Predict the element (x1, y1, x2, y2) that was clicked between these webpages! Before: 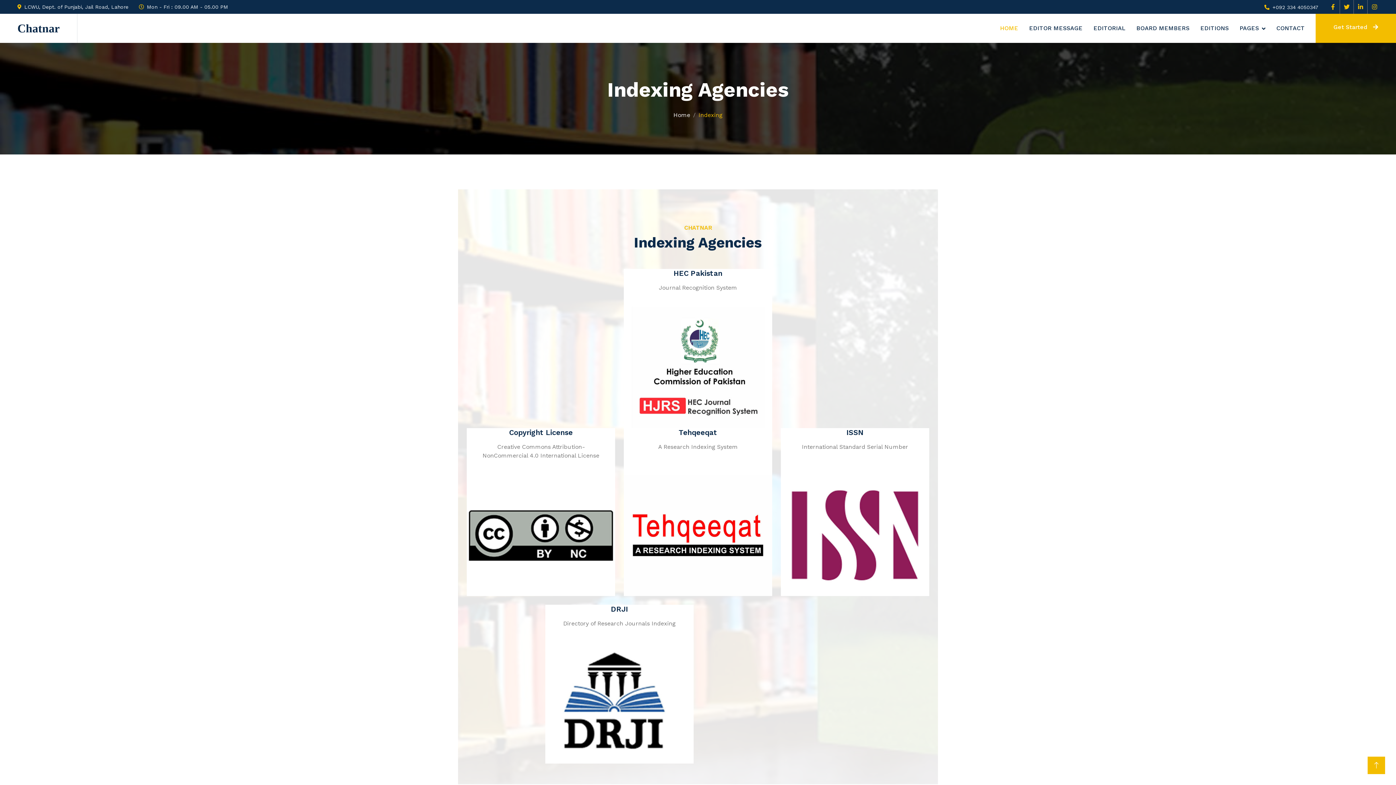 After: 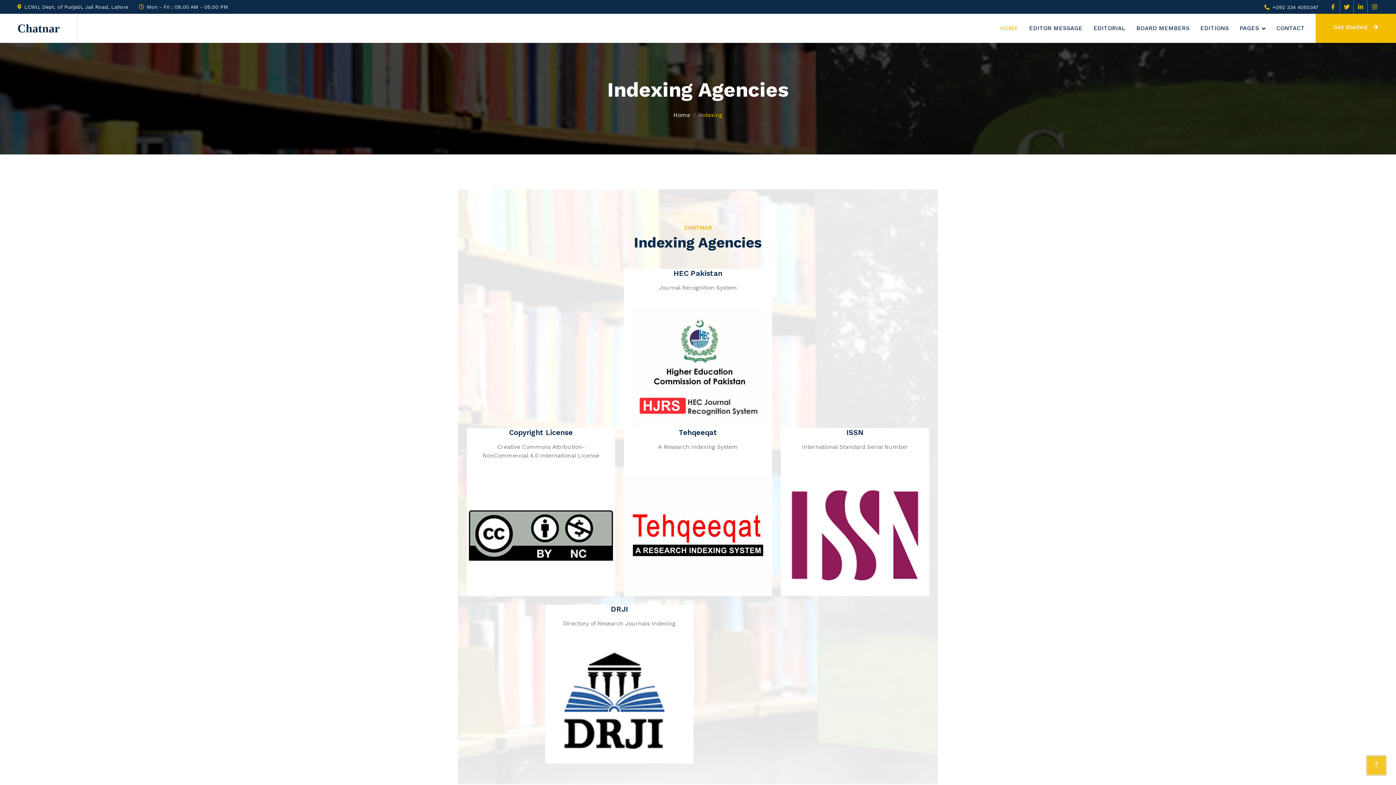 Action: bbox: (1368, 757, 1385, 774)